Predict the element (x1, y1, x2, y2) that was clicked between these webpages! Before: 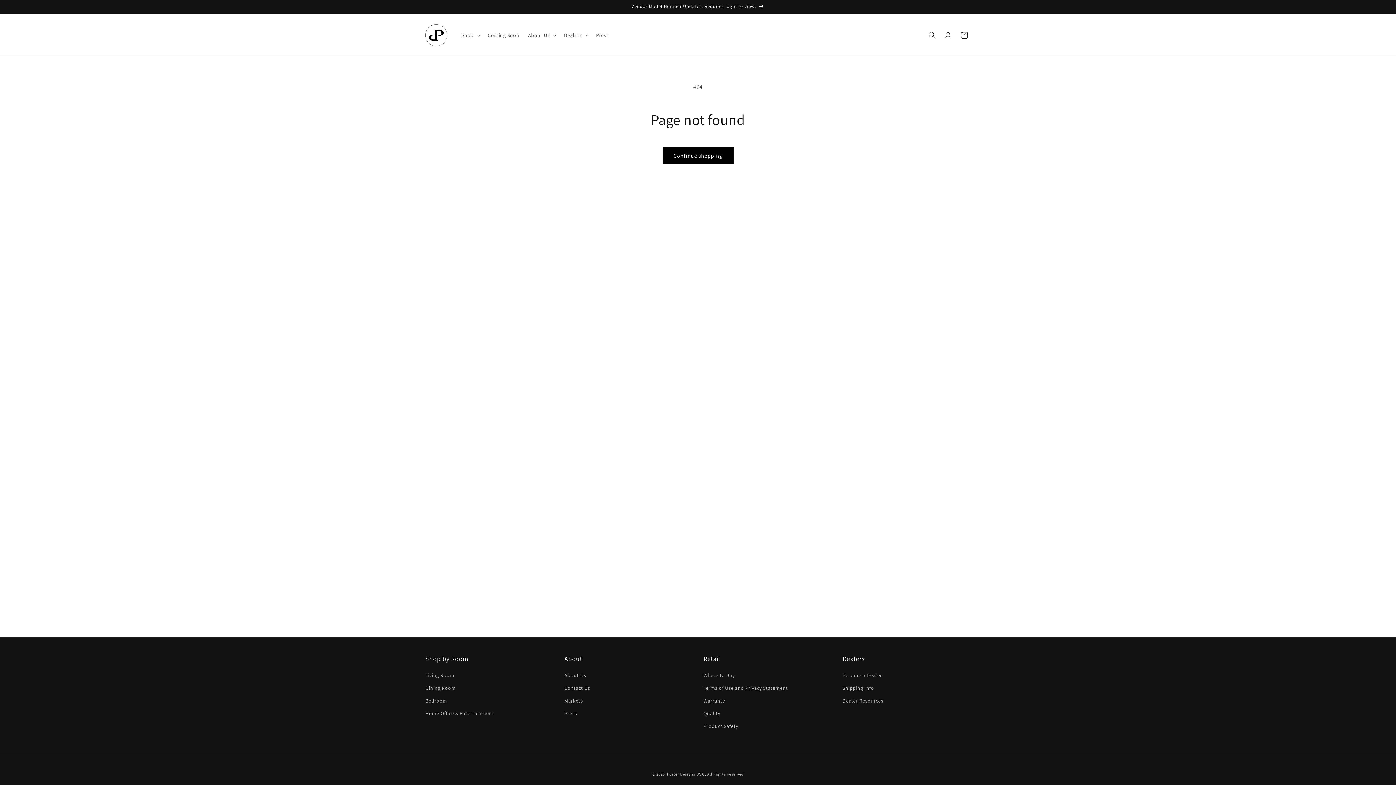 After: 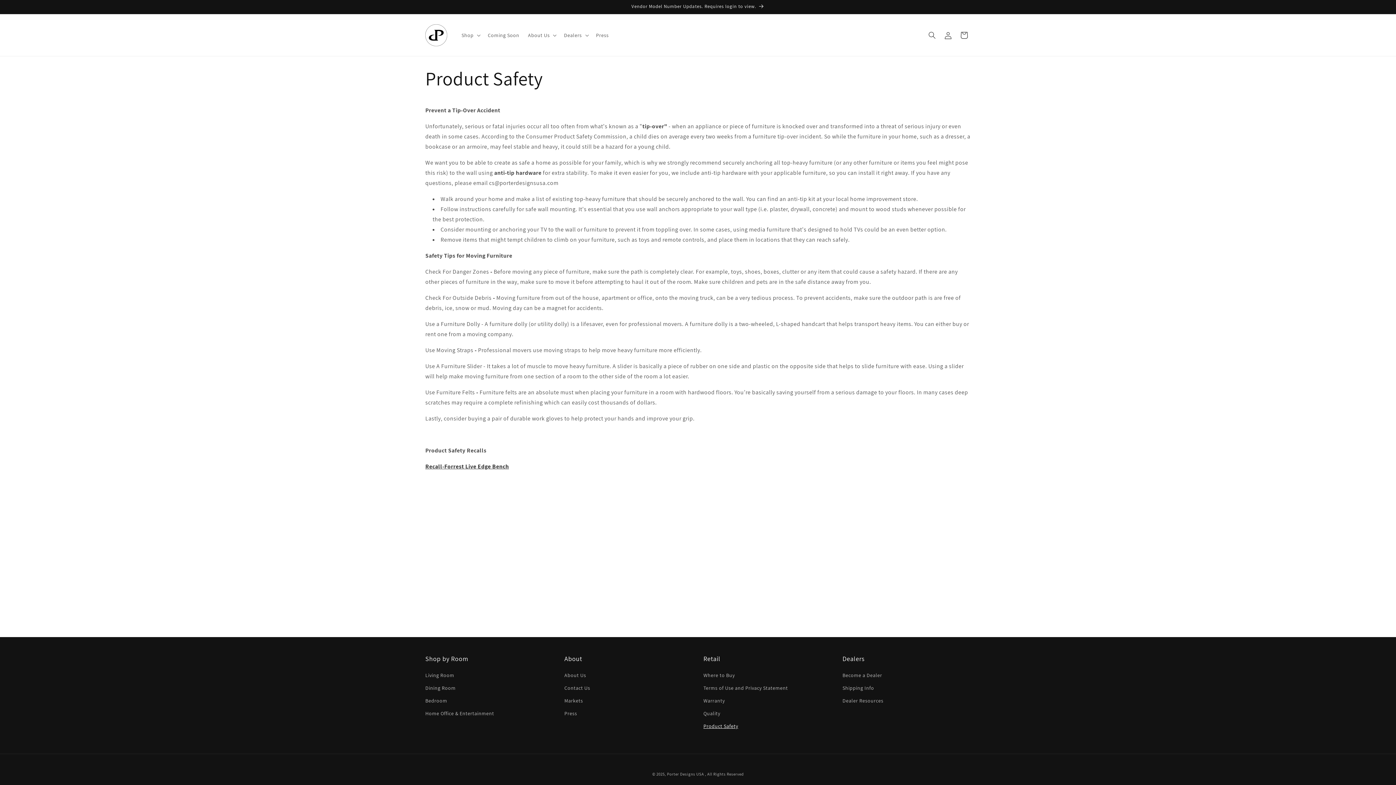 Action: bbox: (703, 720, 738, 733) label: Product Safety